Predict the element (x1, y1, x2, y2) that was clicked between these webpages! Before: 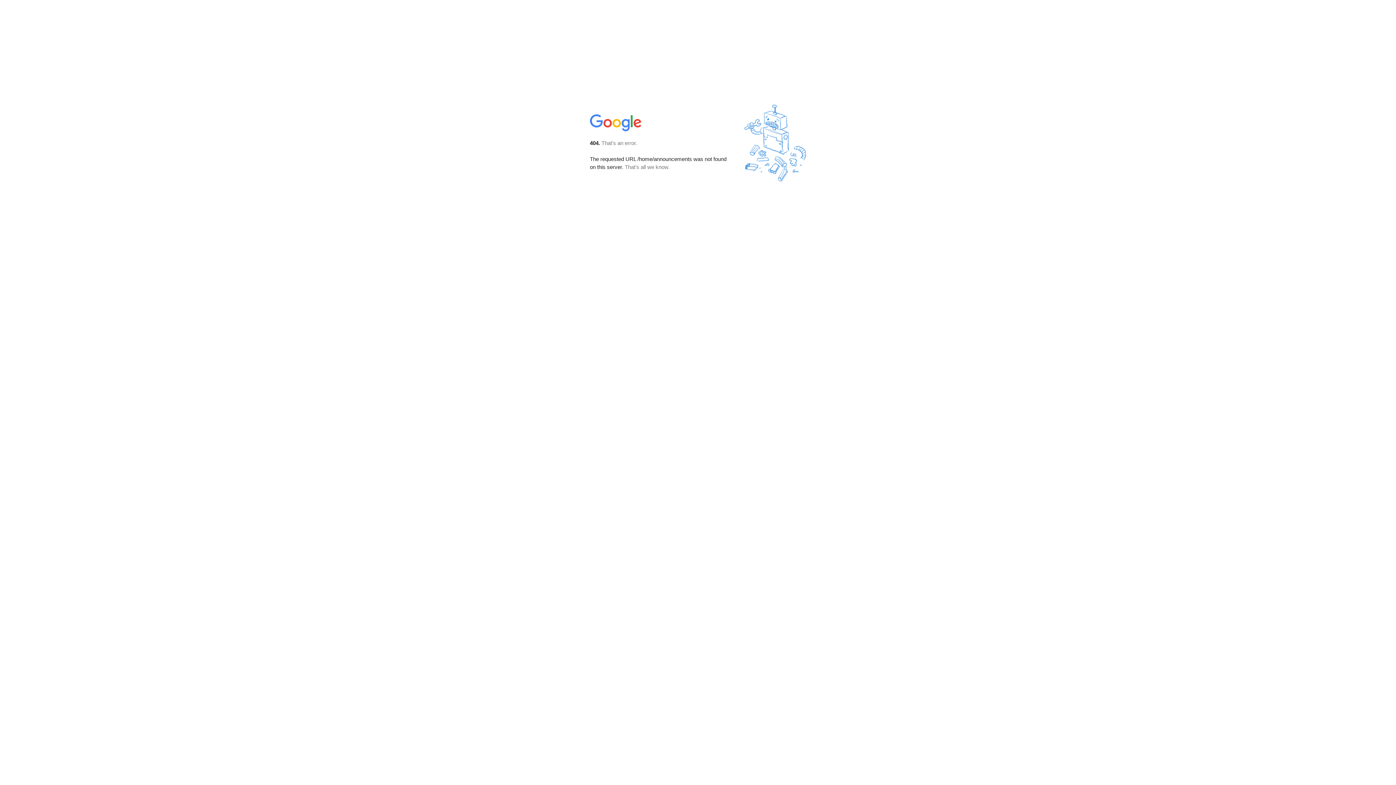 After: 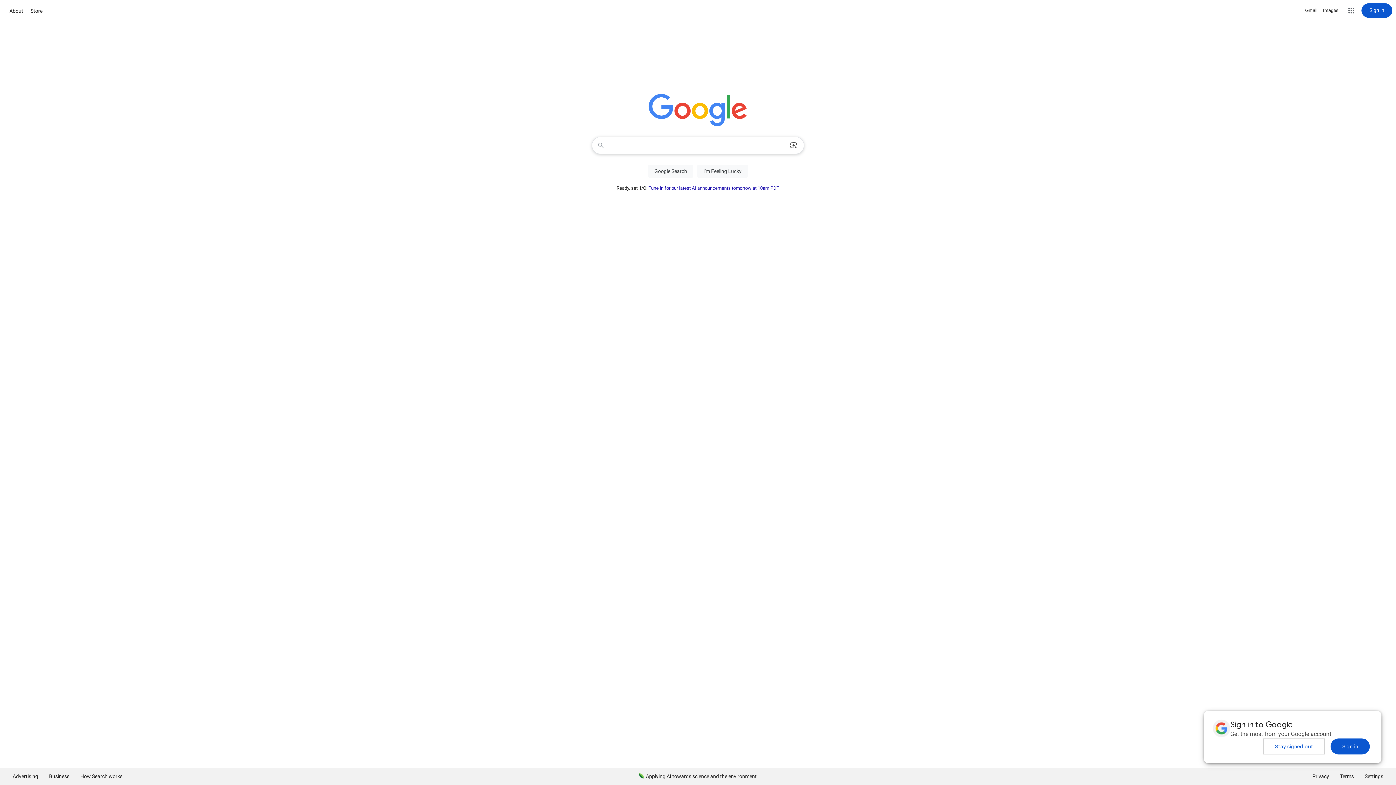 Action: bbox: (590, 127, 642, 134)